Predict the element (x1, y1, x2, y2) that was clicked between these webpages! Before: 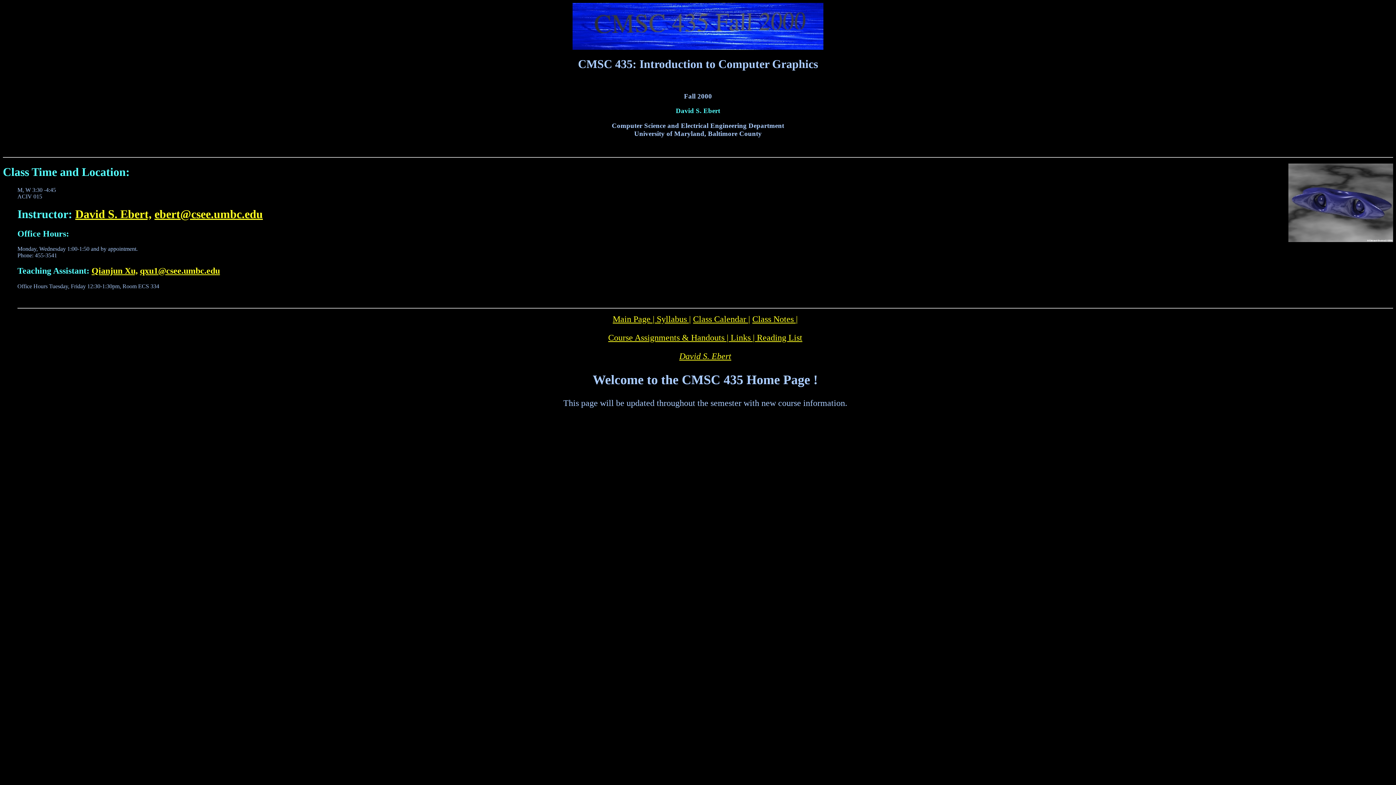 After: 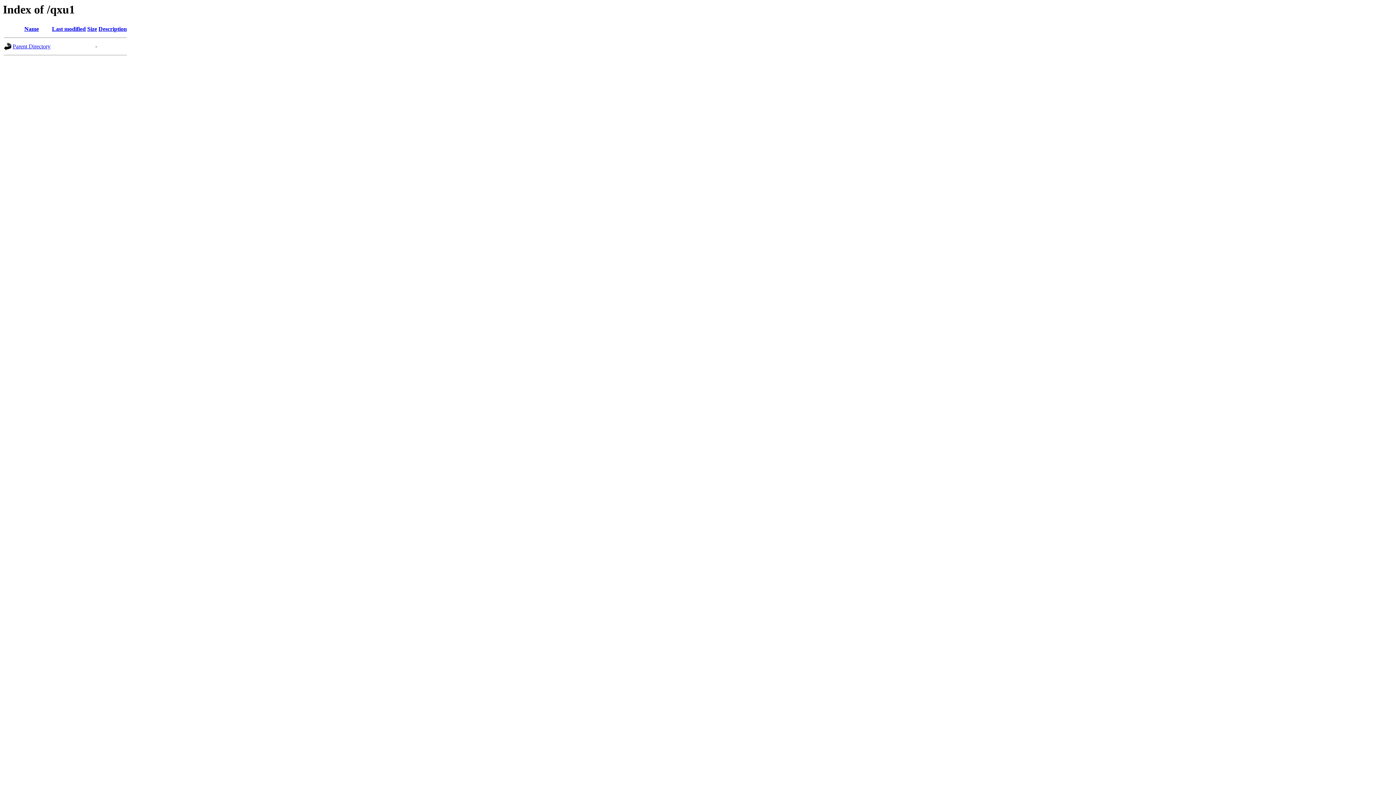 Action: bbox: (91, 266, 137, 275) label: Qianjun Xu,